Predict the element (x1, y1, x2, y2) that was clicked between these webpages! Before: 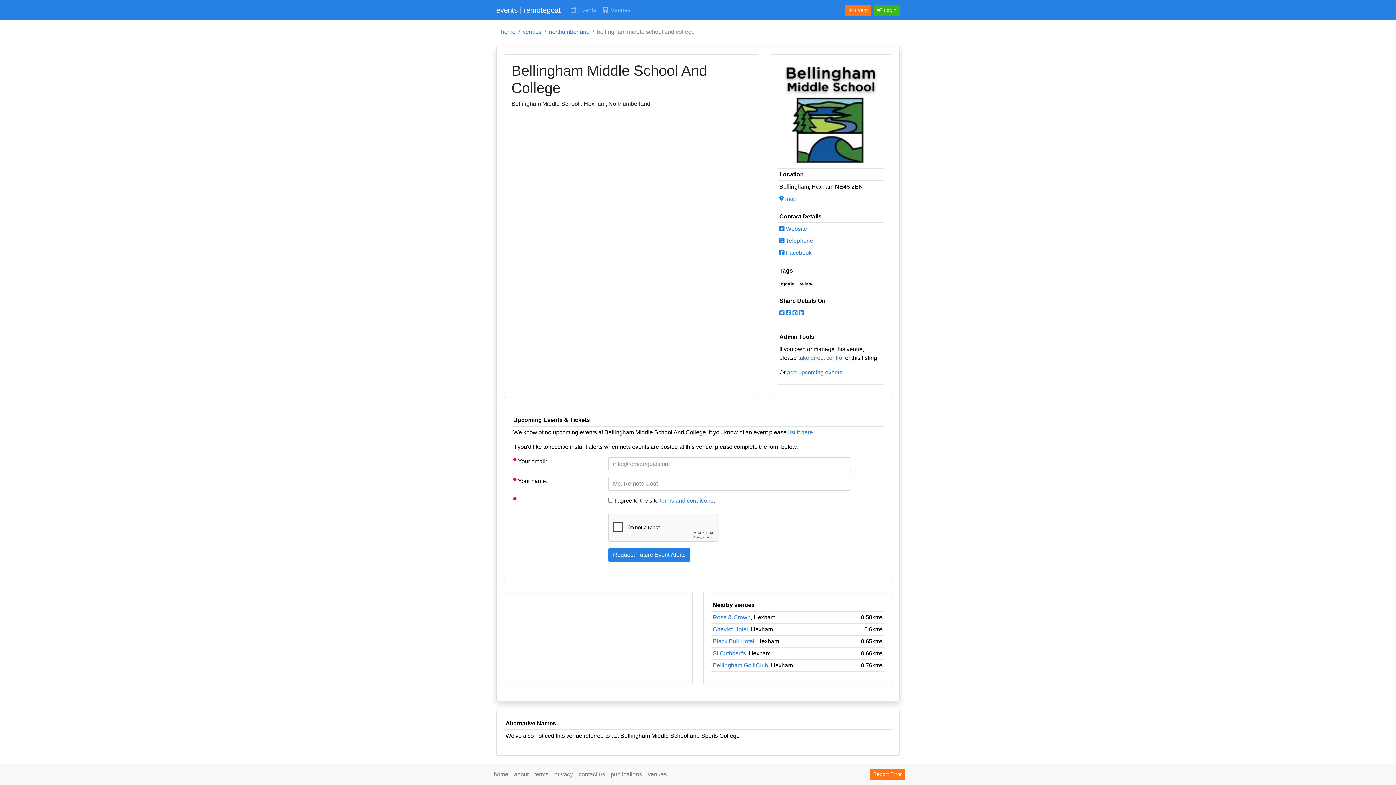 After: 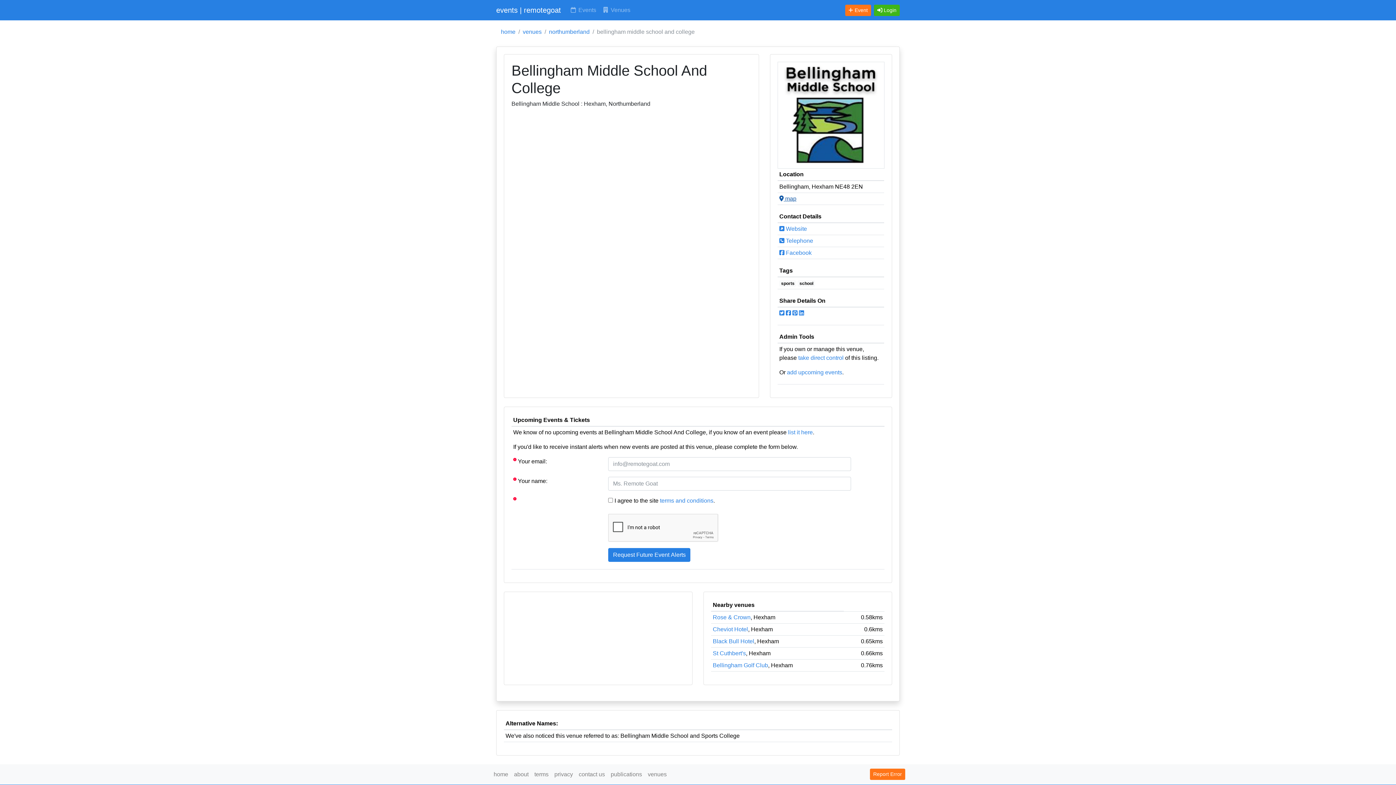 Action: bbox: (779, 195, 796, 201) label:  map